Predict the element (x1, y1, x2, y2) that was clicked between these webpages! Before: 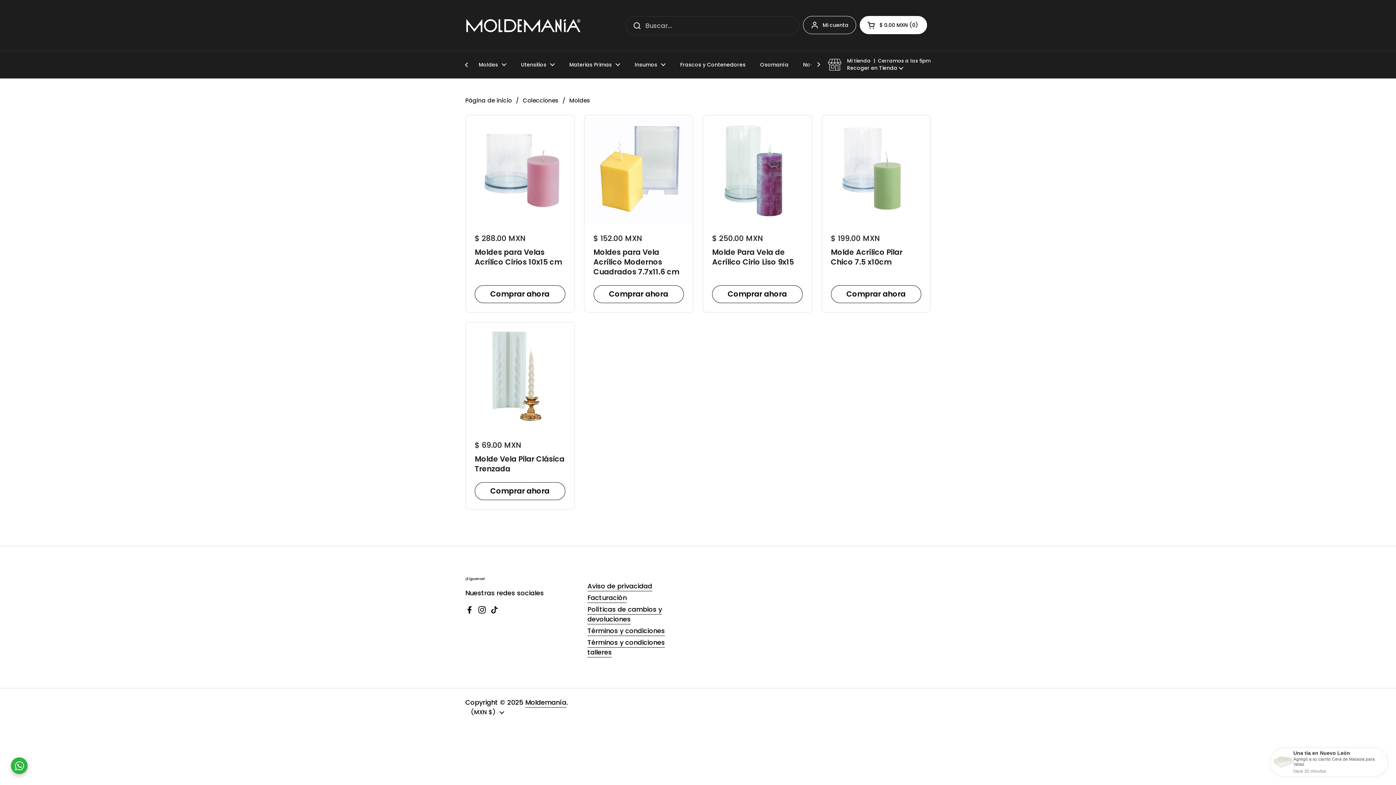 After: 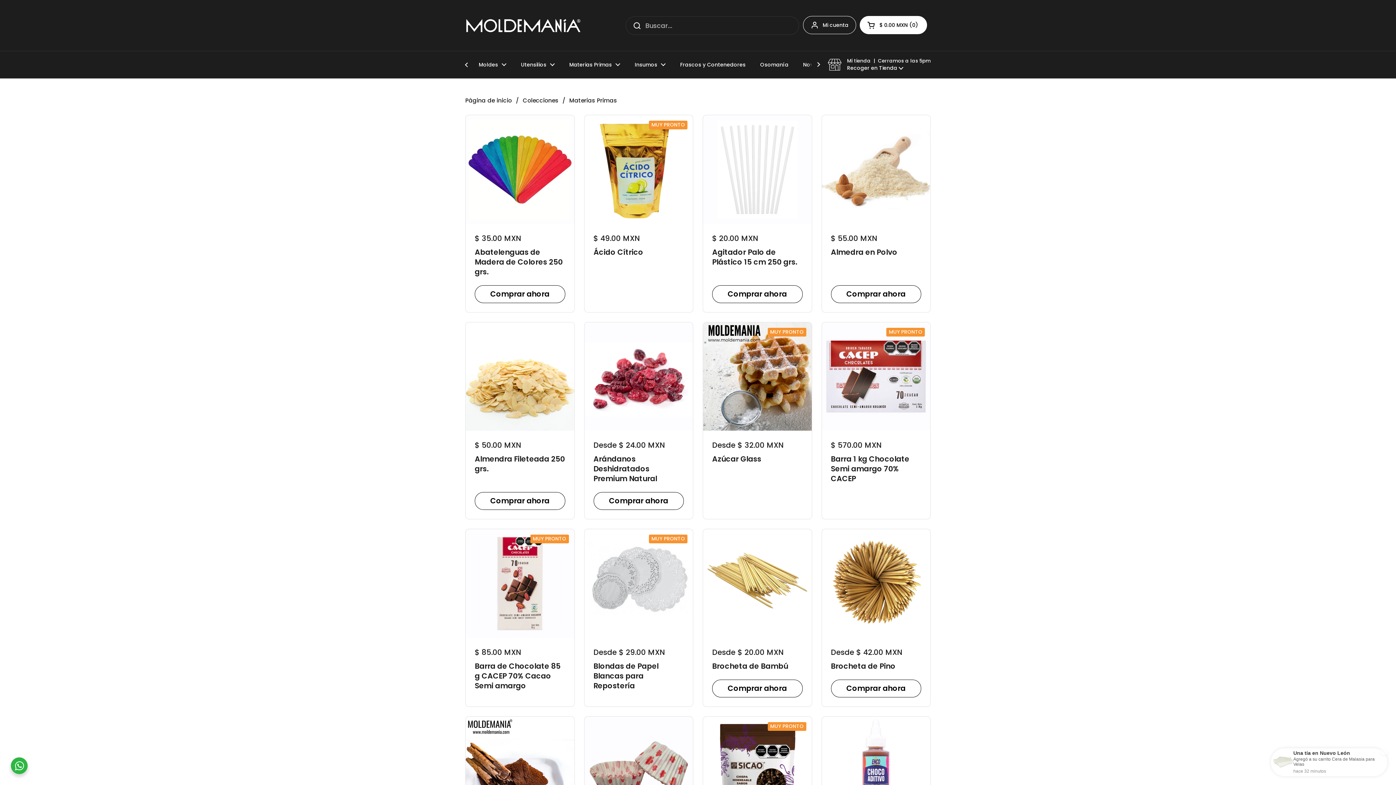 Action: label: Materias Primas bbox: (562, 56, 627, 72)